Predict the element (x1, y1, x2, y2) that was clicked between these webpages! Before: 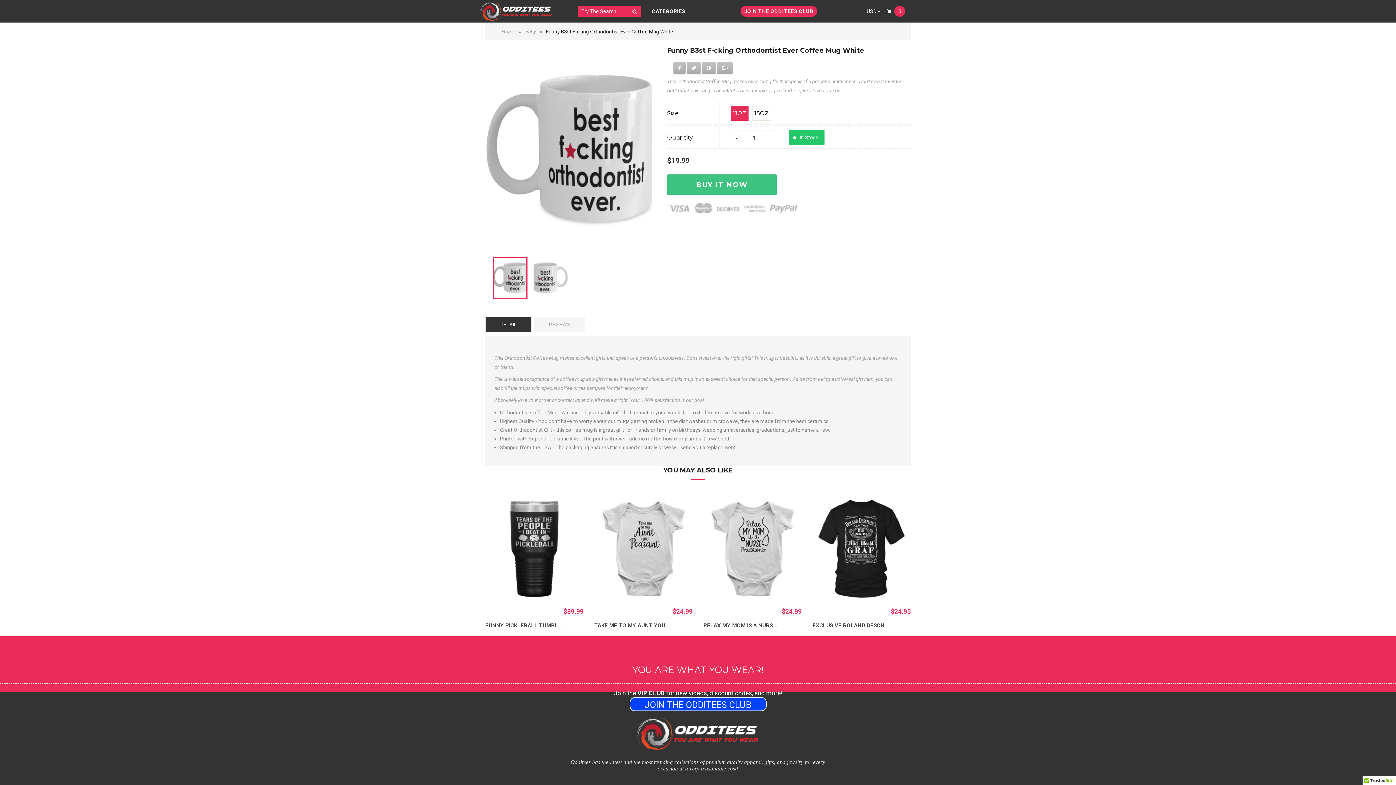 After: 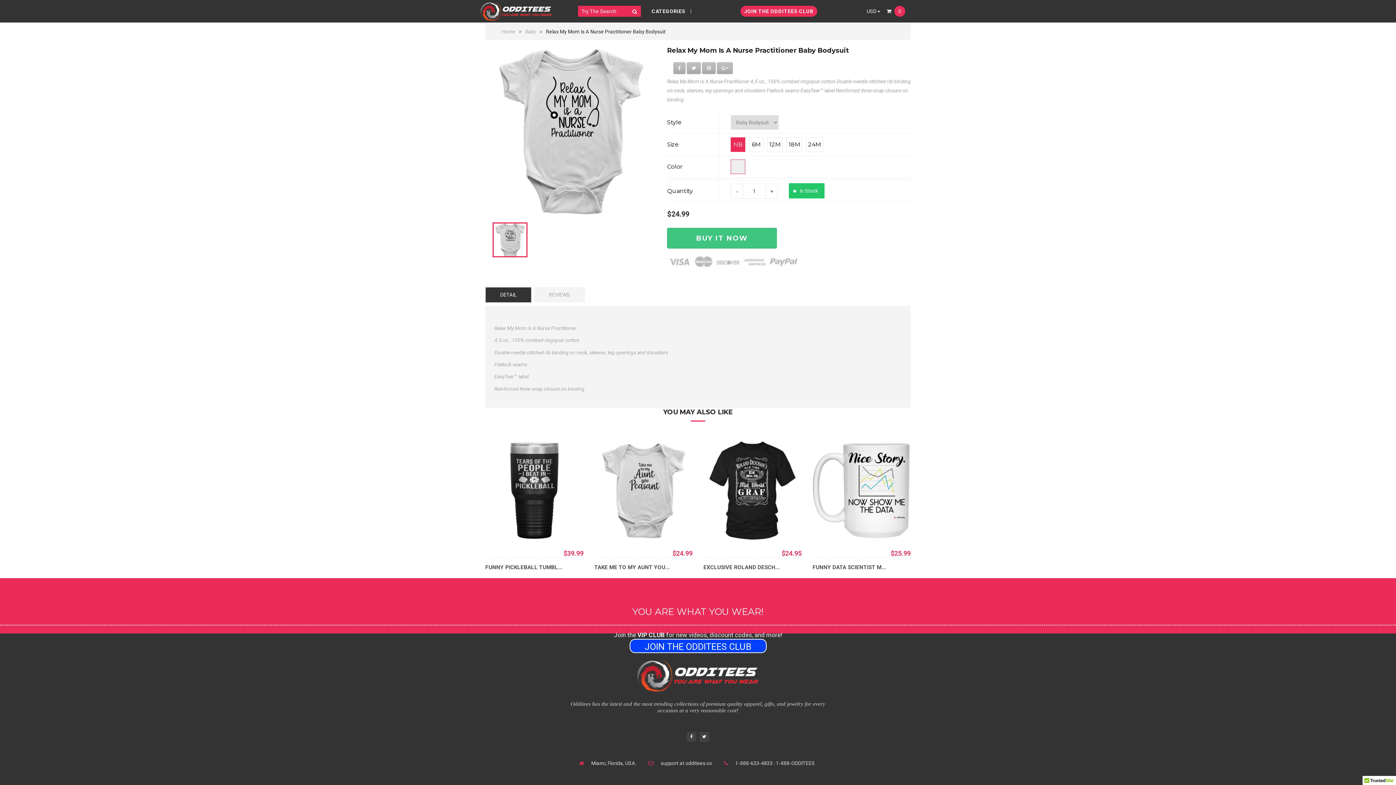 Action: bbox: (703, 576, 736, 598)